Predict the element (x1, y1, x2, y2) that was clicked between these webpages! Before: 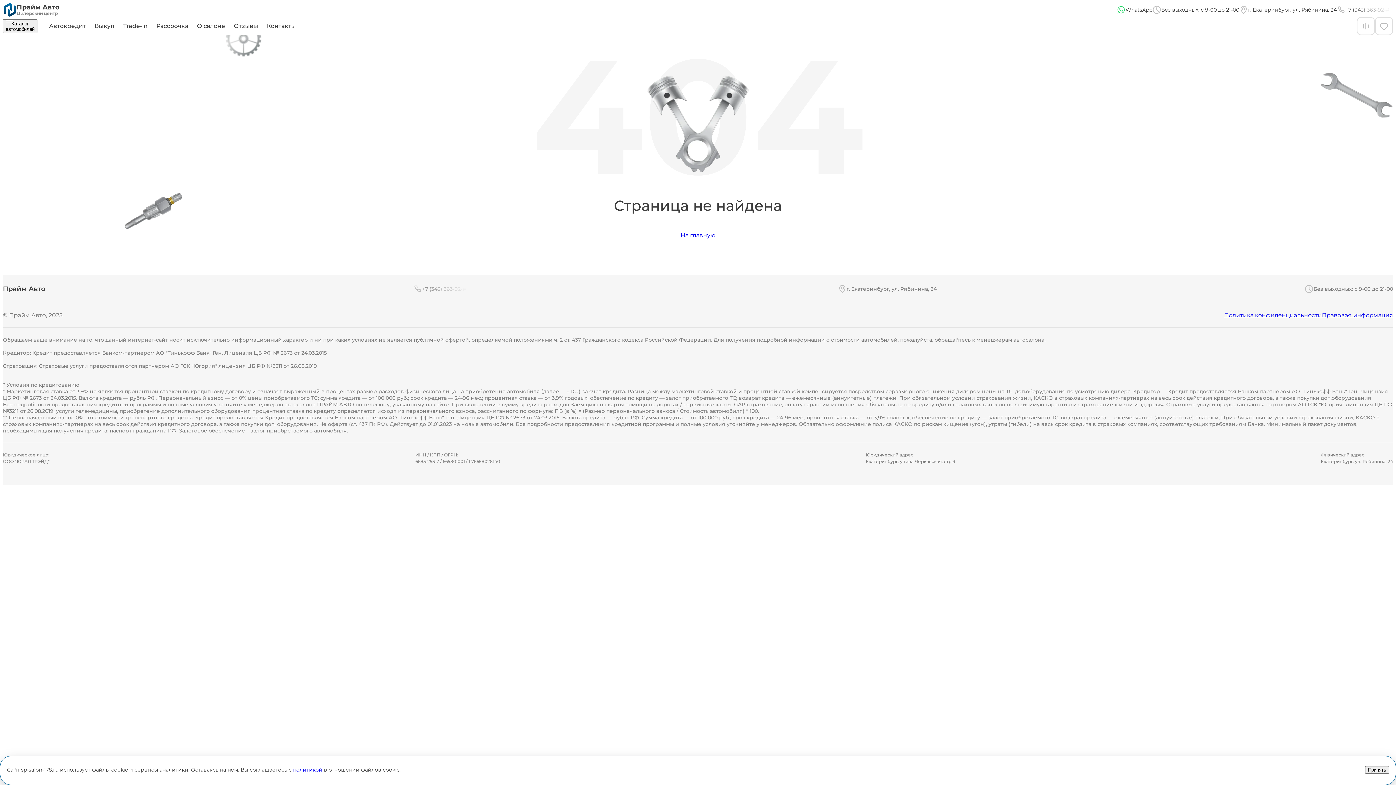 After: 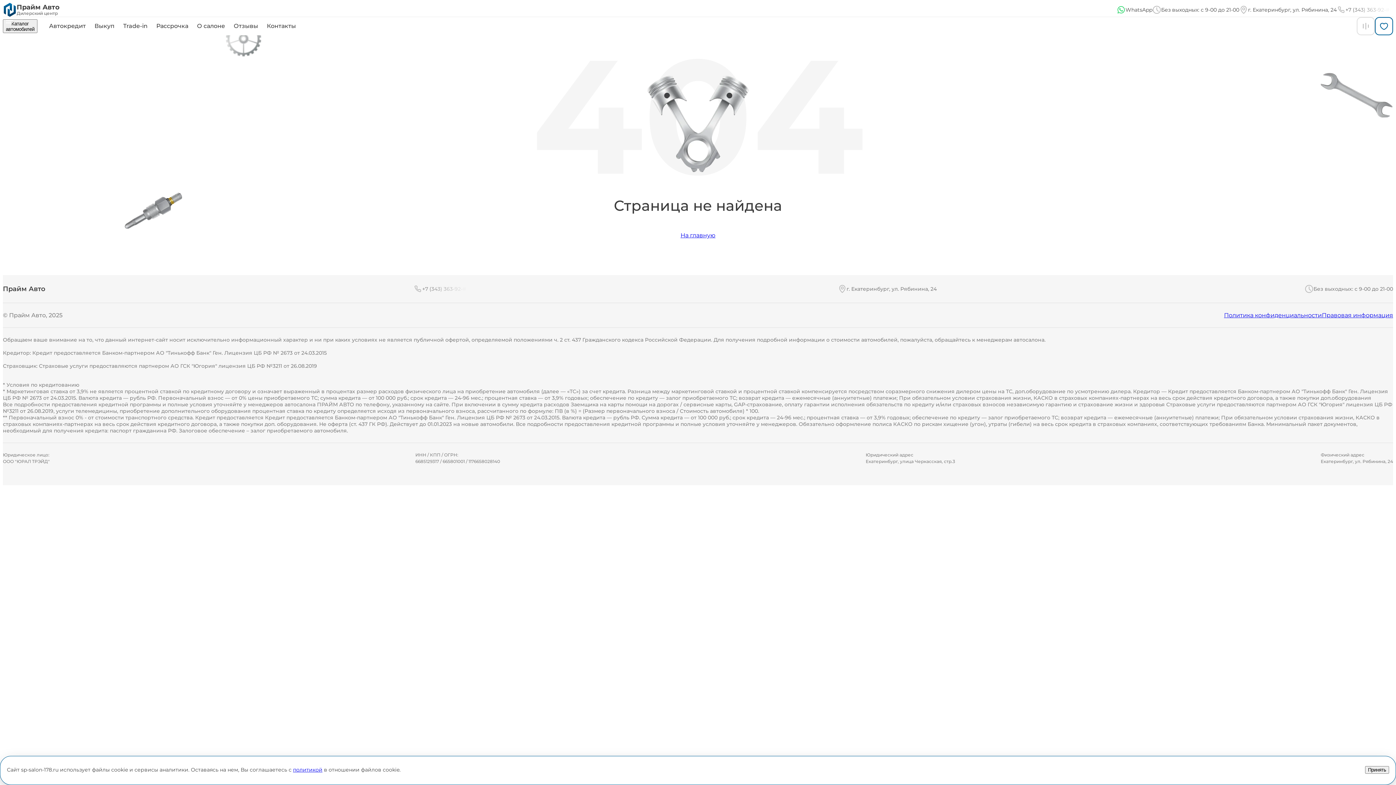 Action: label: favorites bbox: (1375, 17, 1393, 35)